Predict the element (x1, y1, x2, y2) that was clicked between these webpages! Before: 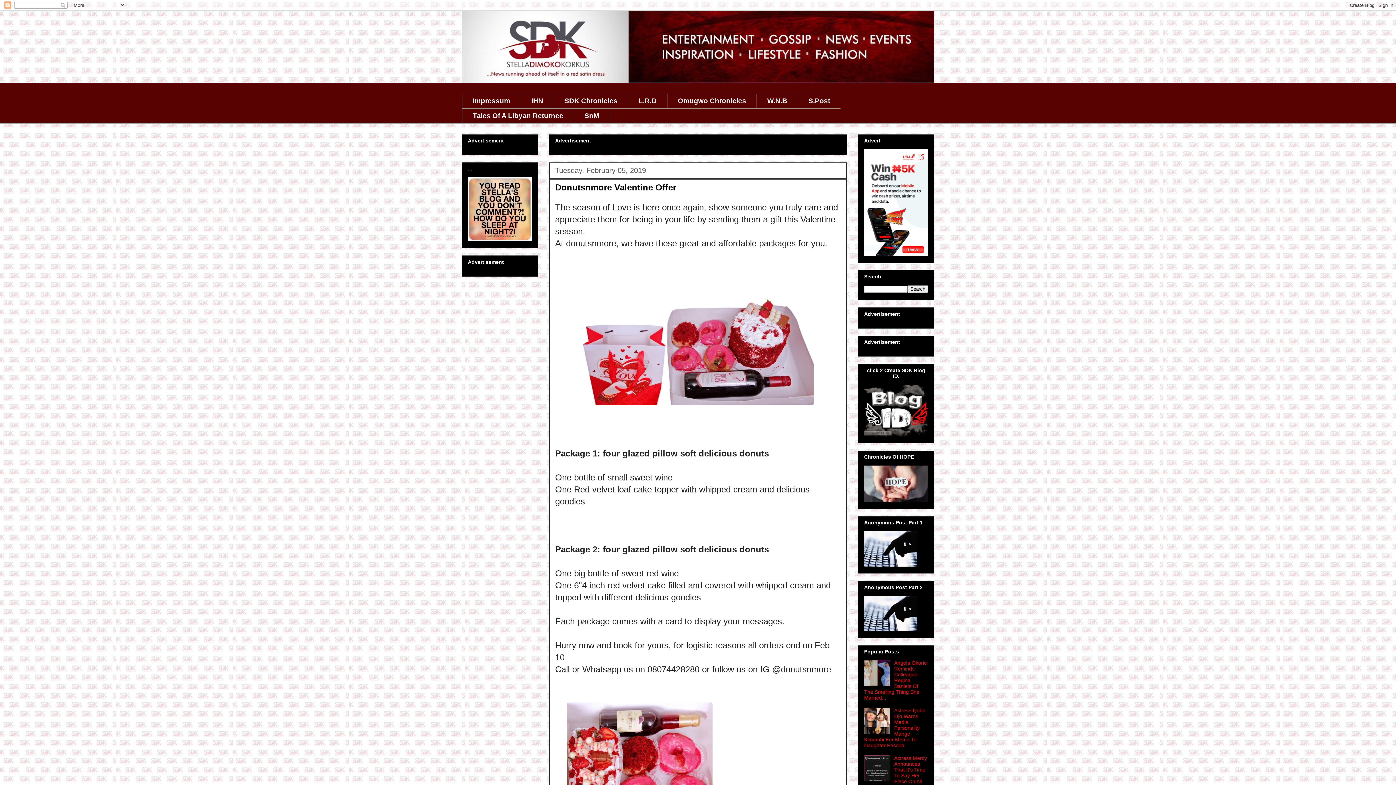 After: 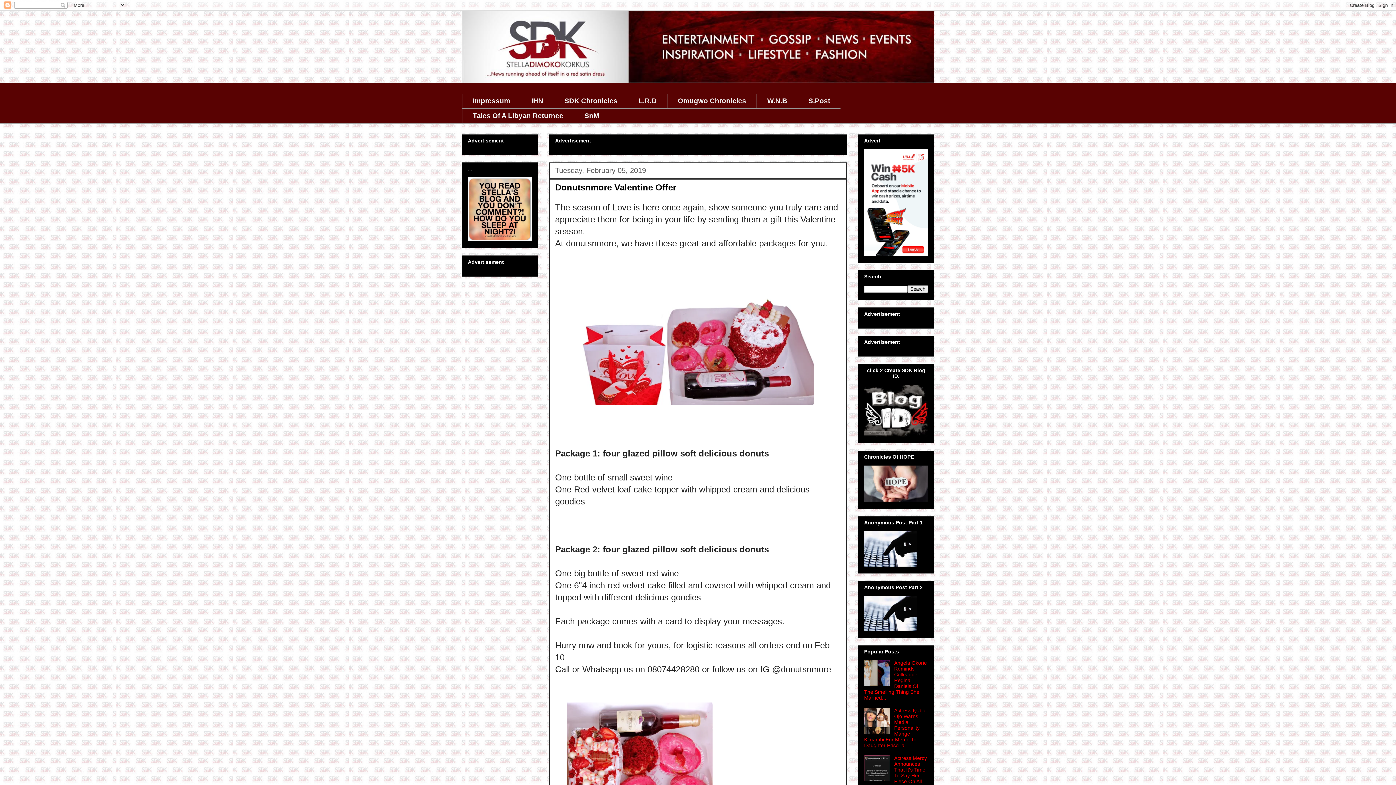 Action: bbox: (864, 681, 892, 687)